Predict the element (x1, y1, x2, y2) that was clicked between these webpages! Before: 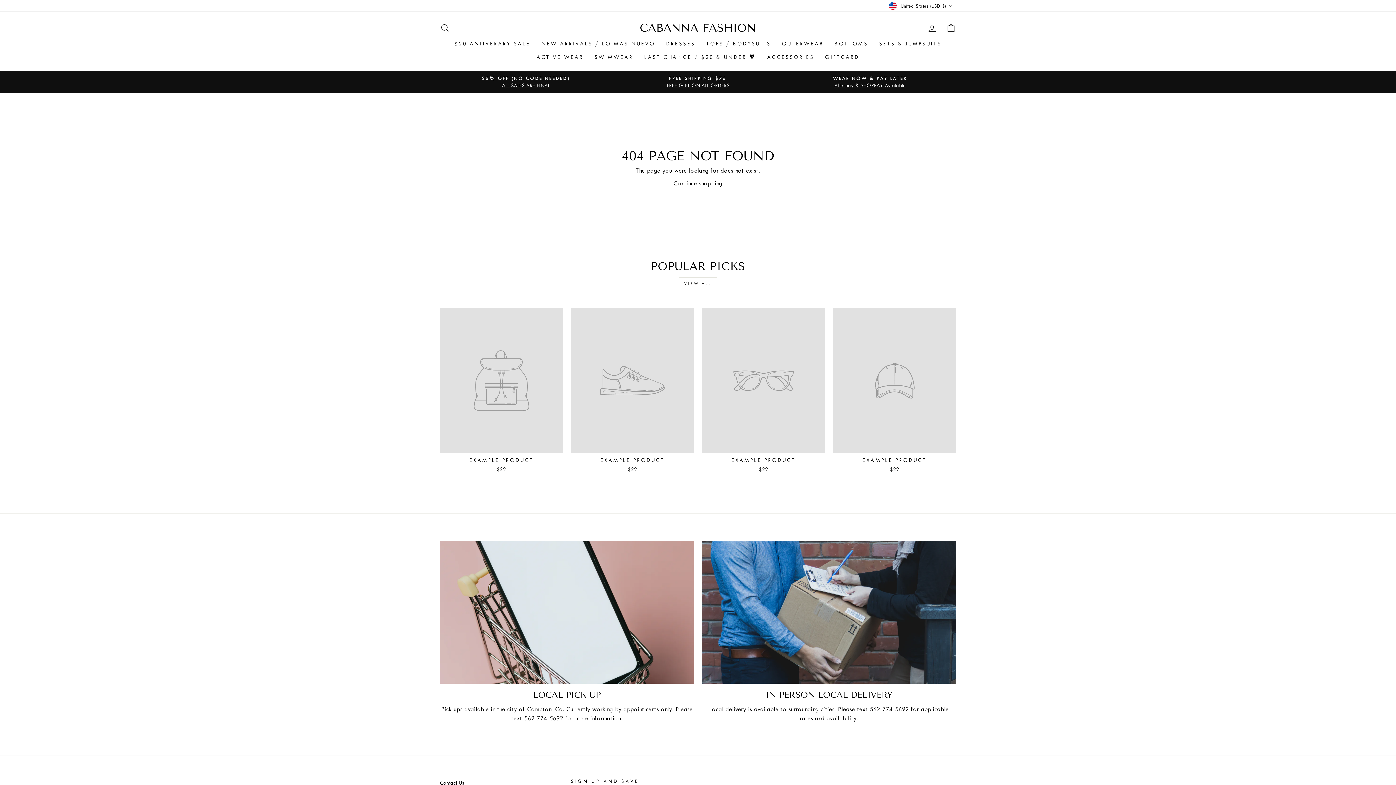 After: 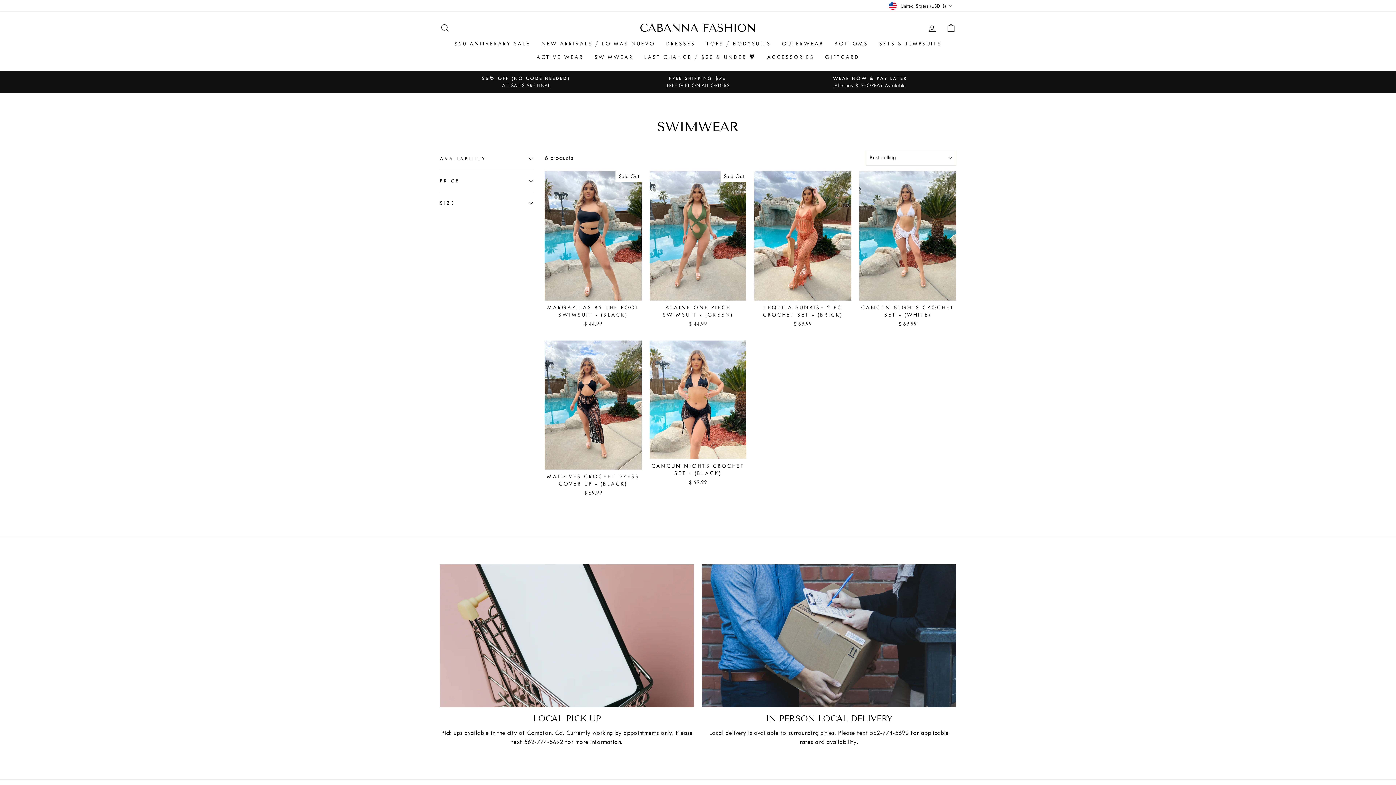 Action: label: SWIMWEAR bbox: (589, 50, 638, 64)